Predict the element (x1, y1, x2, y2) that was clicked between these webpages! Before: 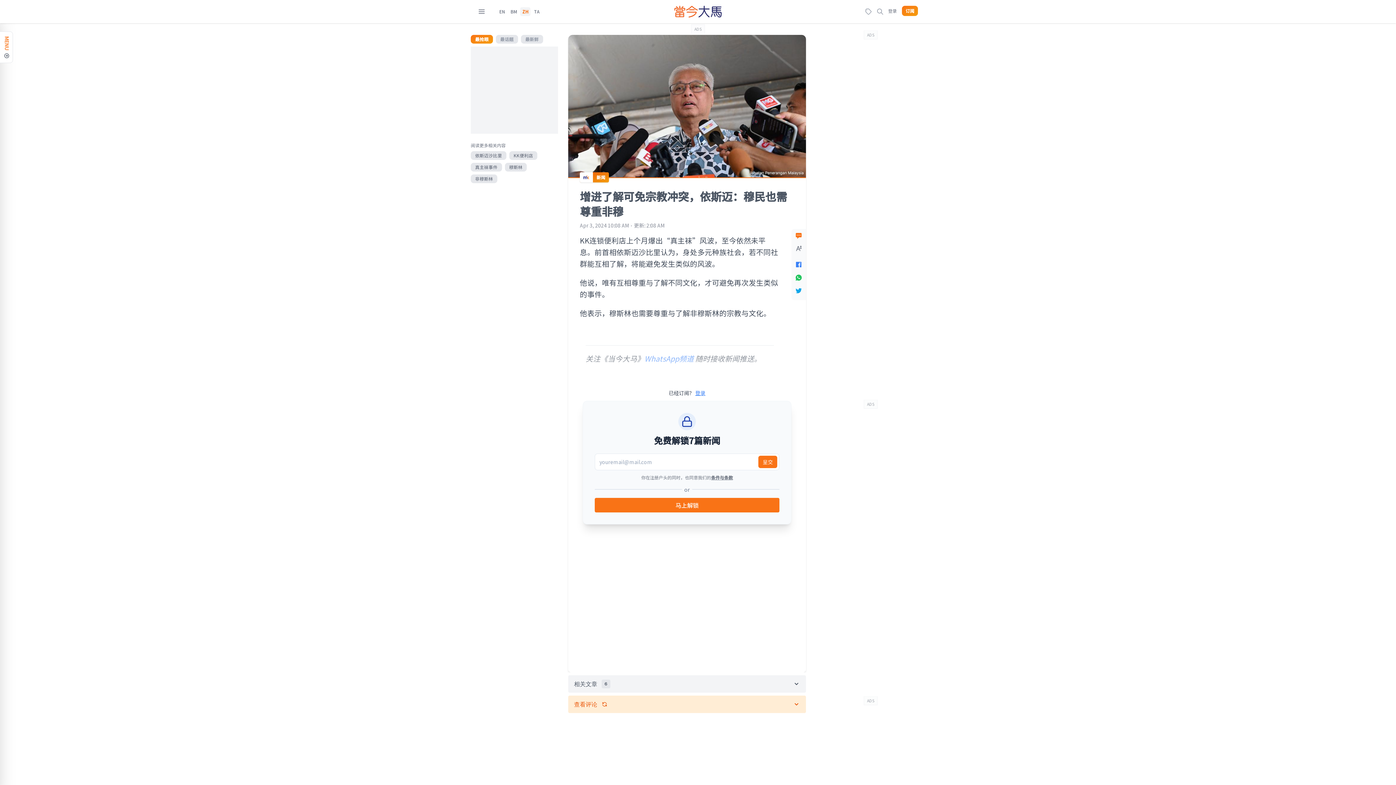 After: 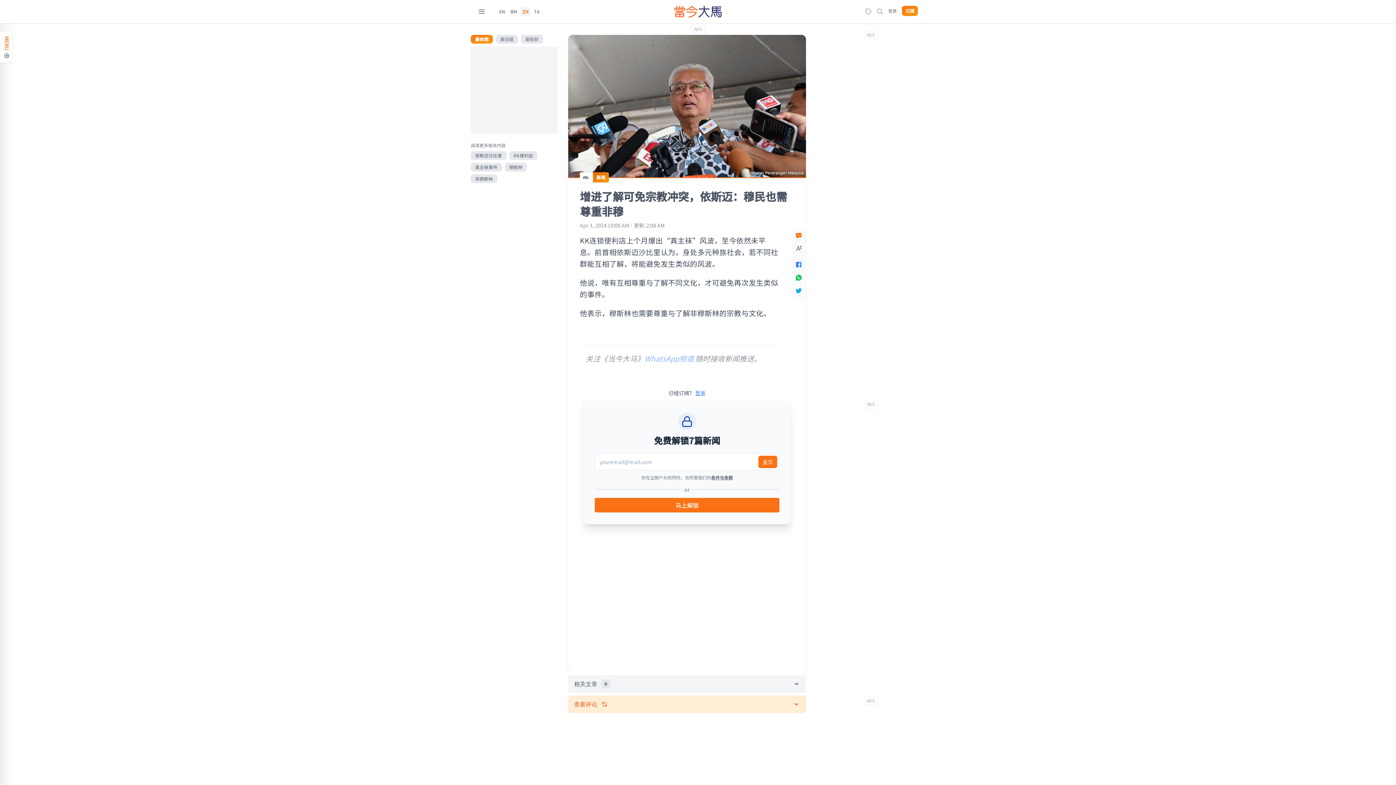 Action: bbox: (792, 258, 805, 271)